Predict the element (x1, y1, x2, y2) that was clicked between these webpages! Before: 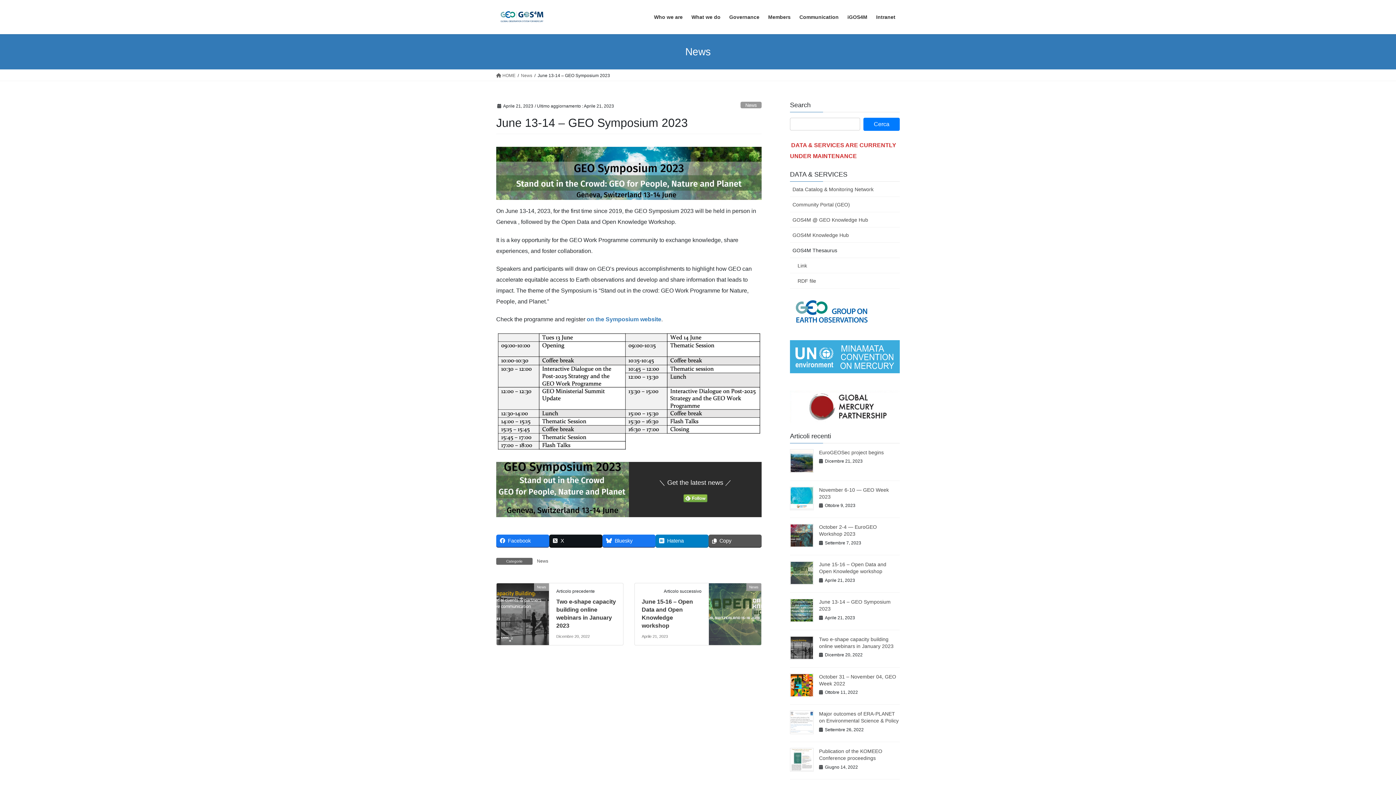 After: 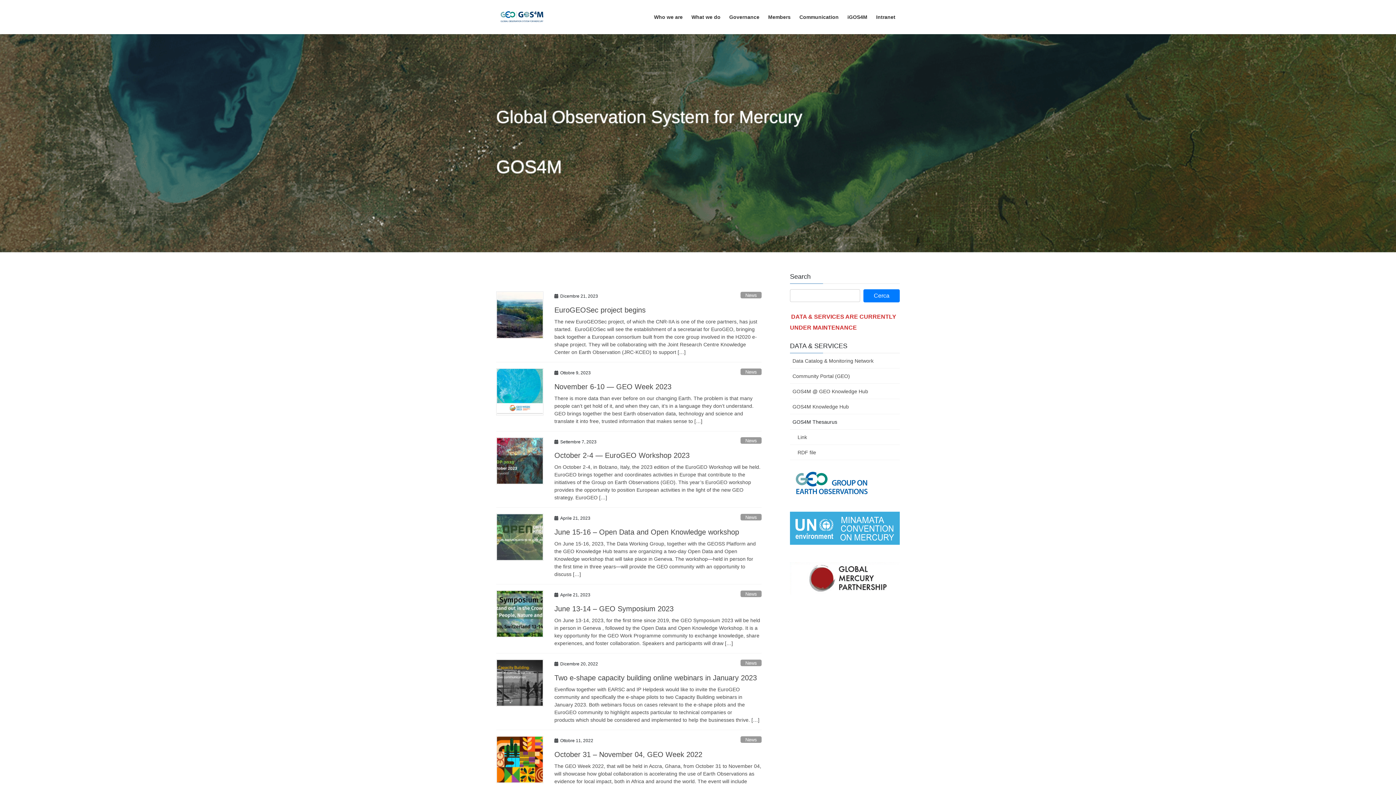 Action: bbox: (496, 72, 515, 78) label:  HOME